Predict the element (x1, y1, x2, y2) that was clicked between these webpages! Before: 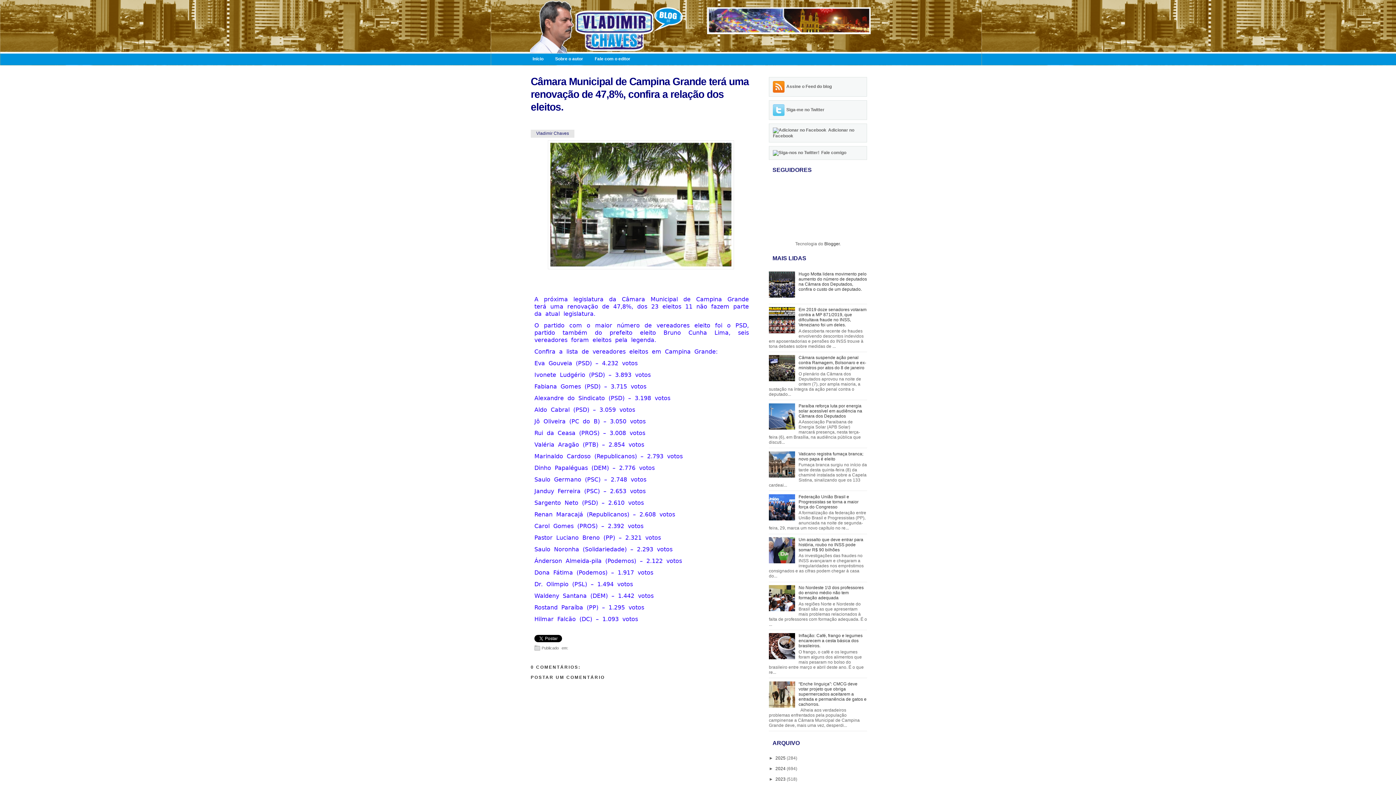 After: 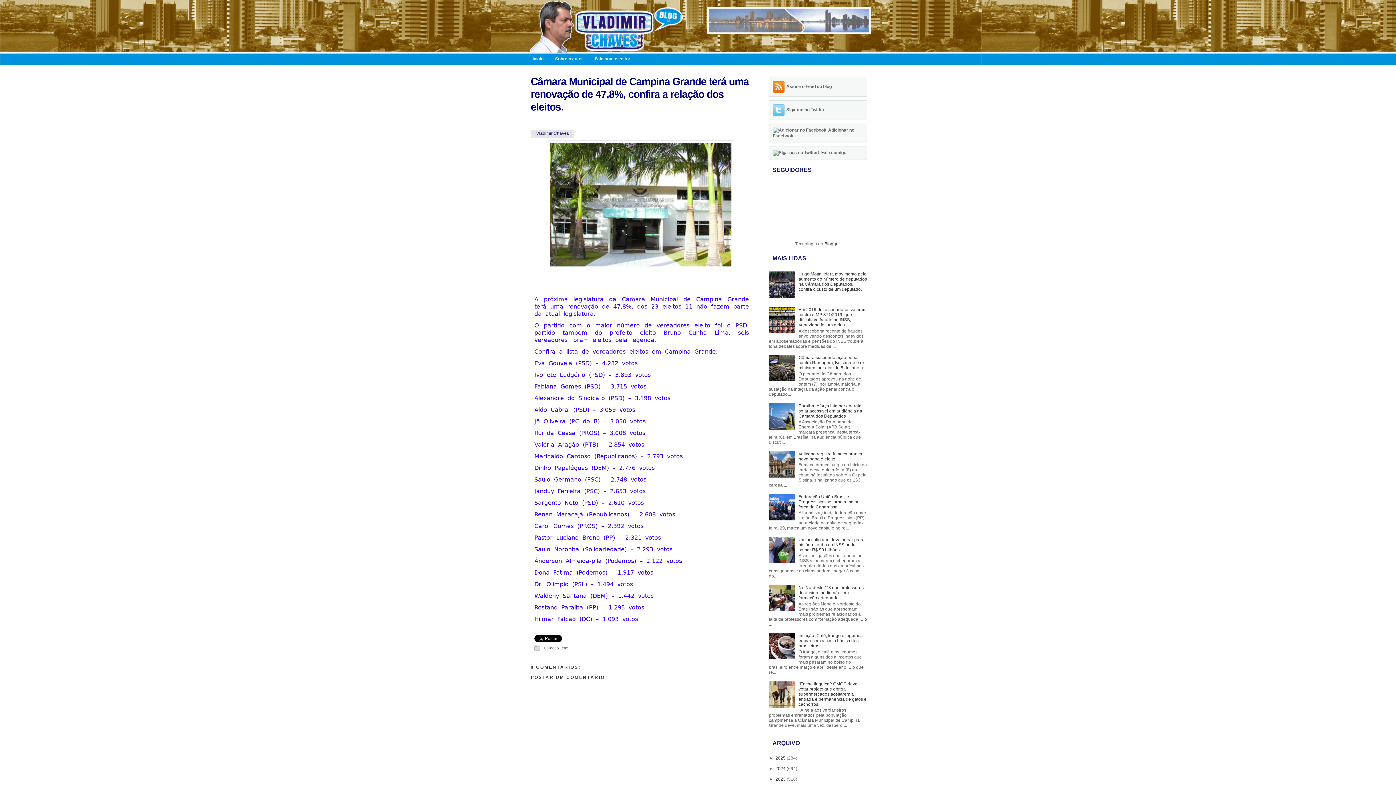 Action: bbox: (769, 703, 797, 708)